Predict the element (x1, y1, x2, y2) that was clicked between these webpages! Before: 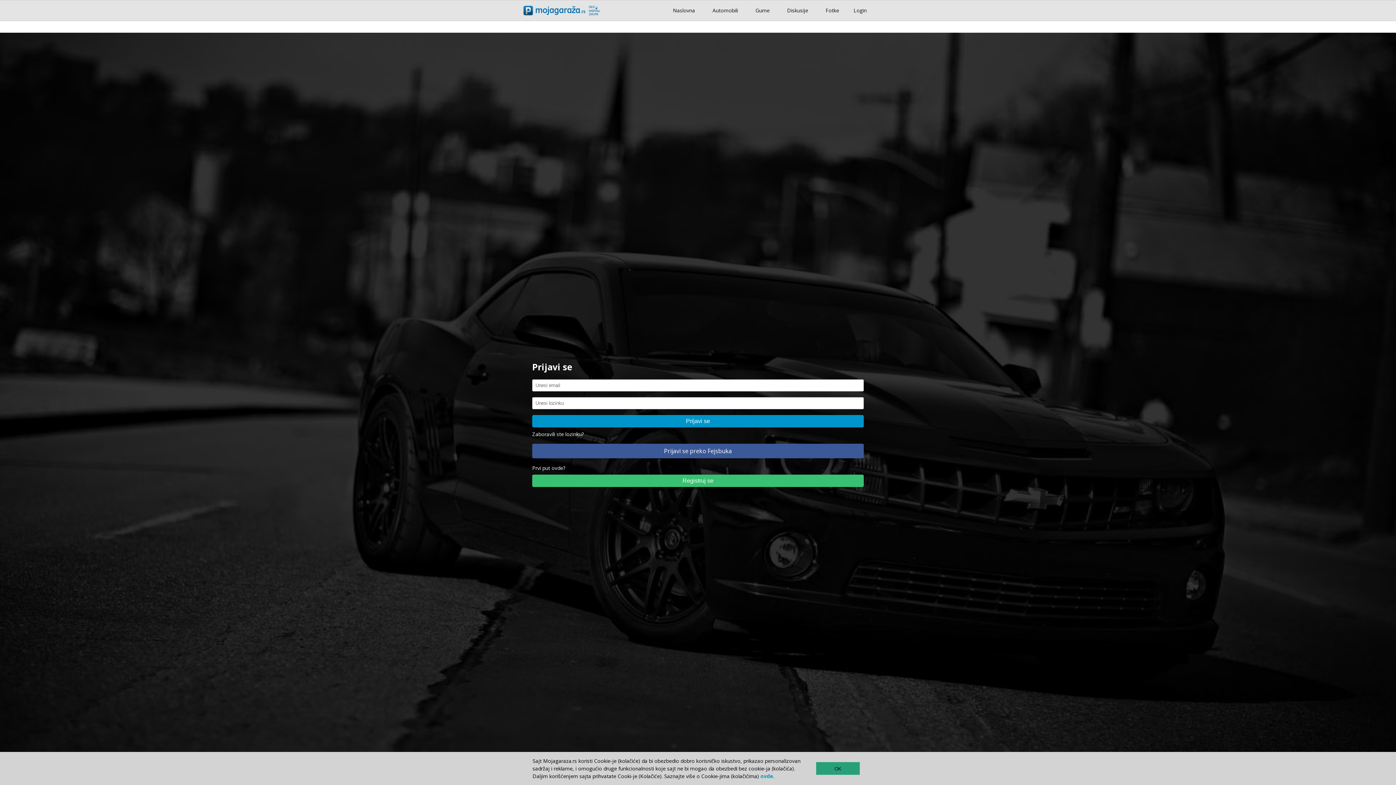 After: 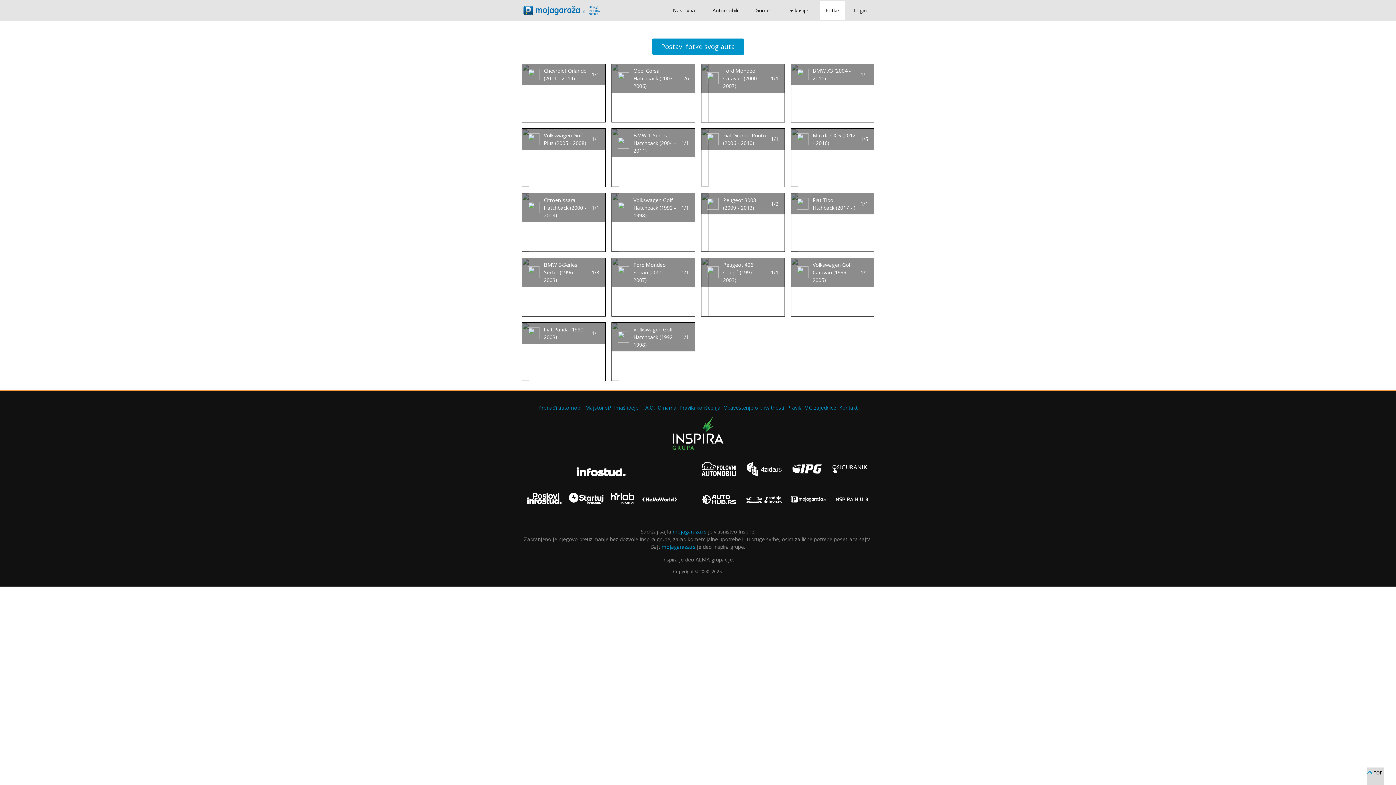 Action: bbox: (820, 0, 845, 20) label: Fotke